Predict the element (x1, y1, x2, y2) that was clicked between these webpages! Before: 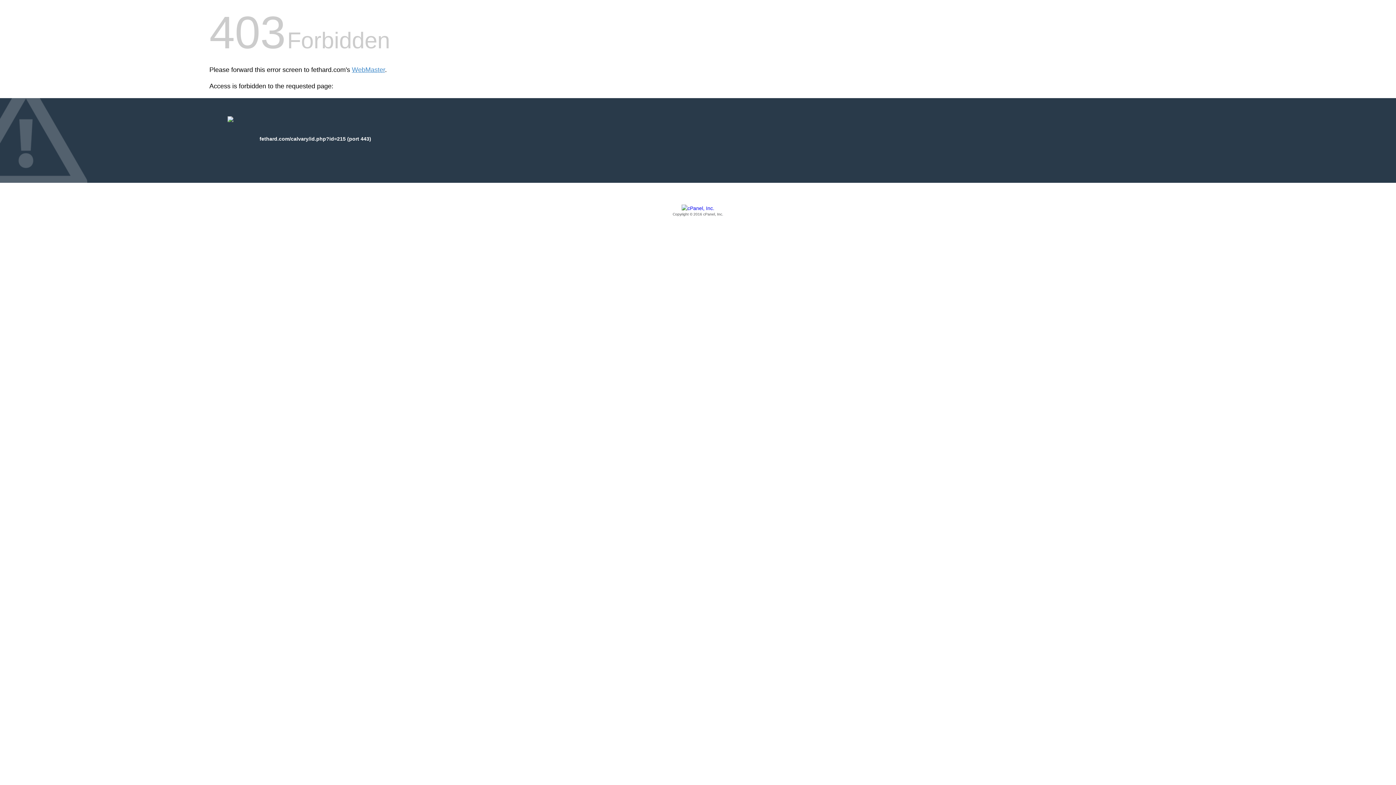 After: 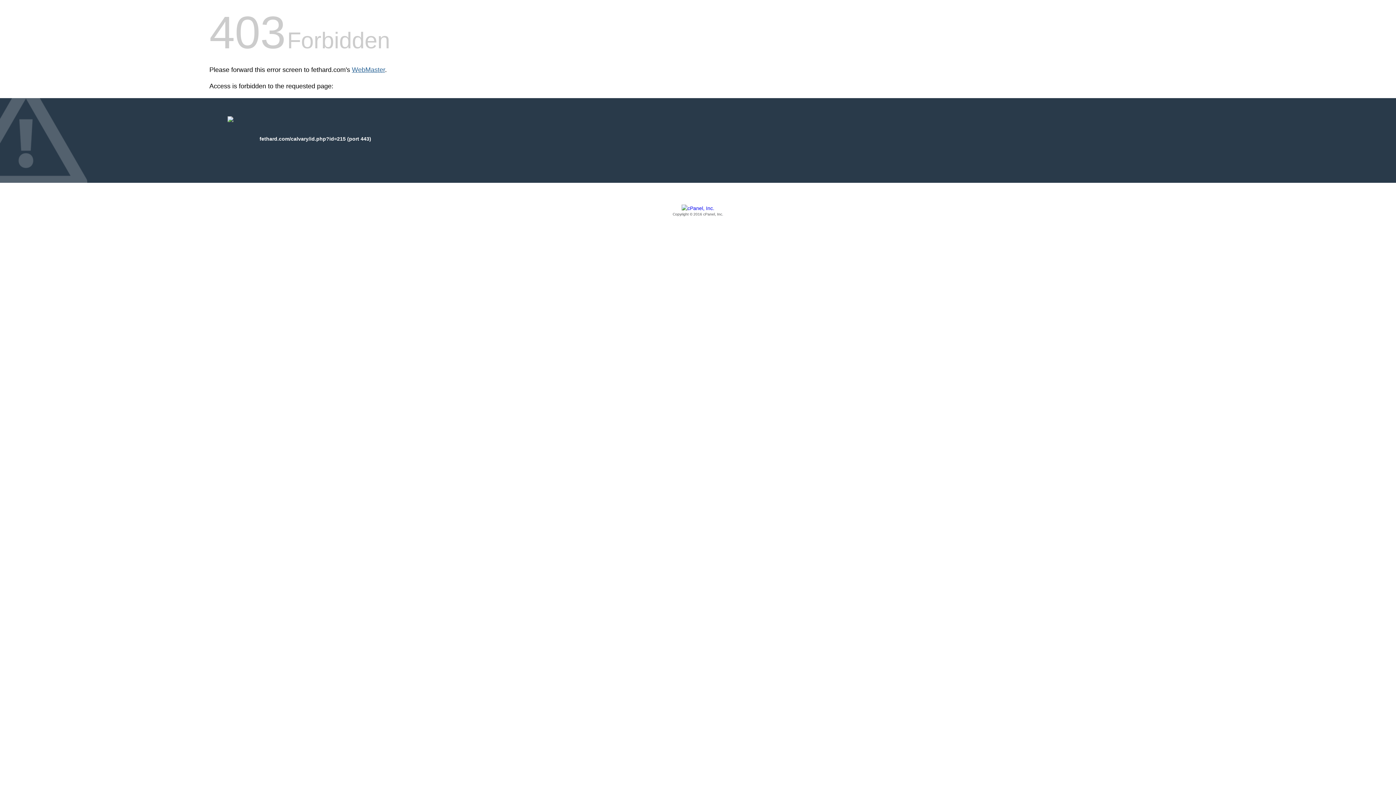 Action: label: WebMaster bbox: (352, 66, 385, 73)